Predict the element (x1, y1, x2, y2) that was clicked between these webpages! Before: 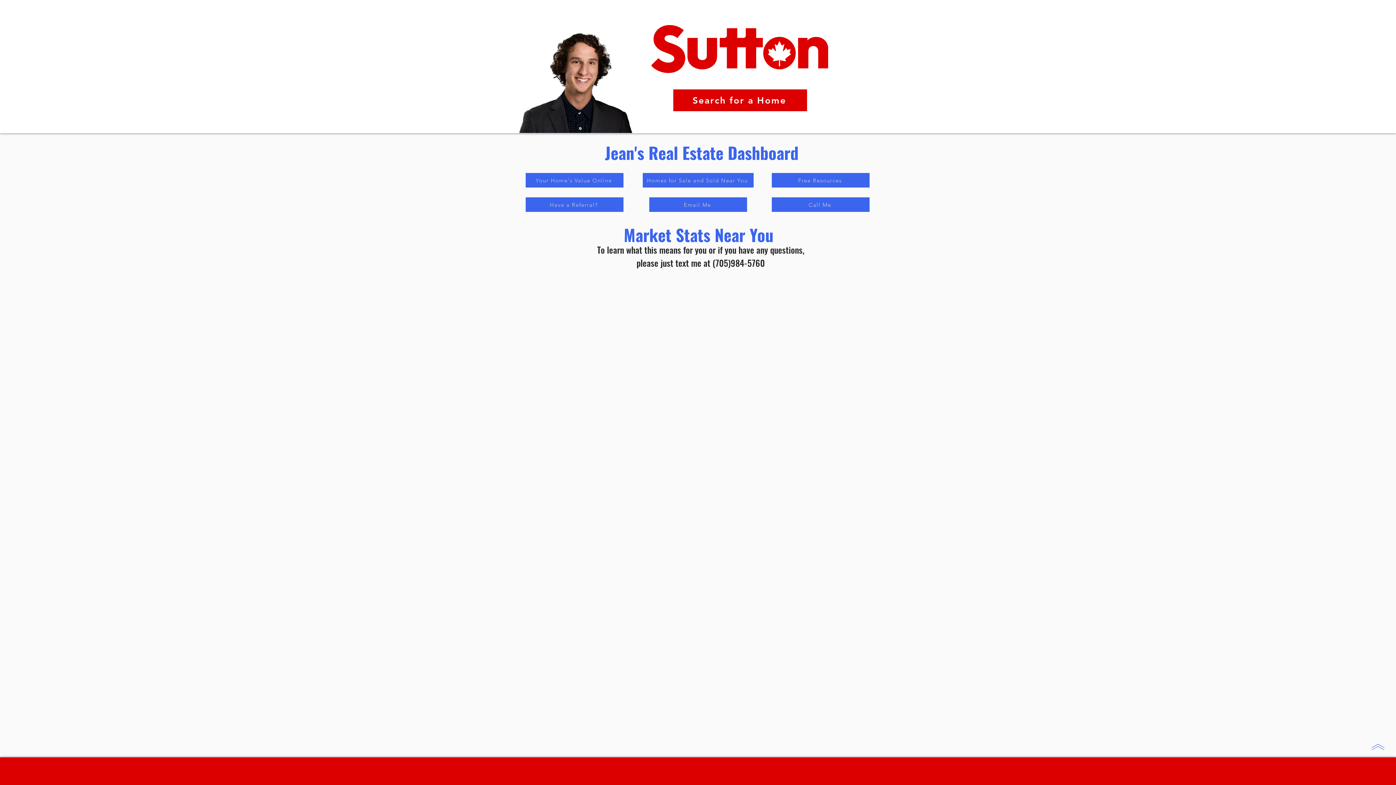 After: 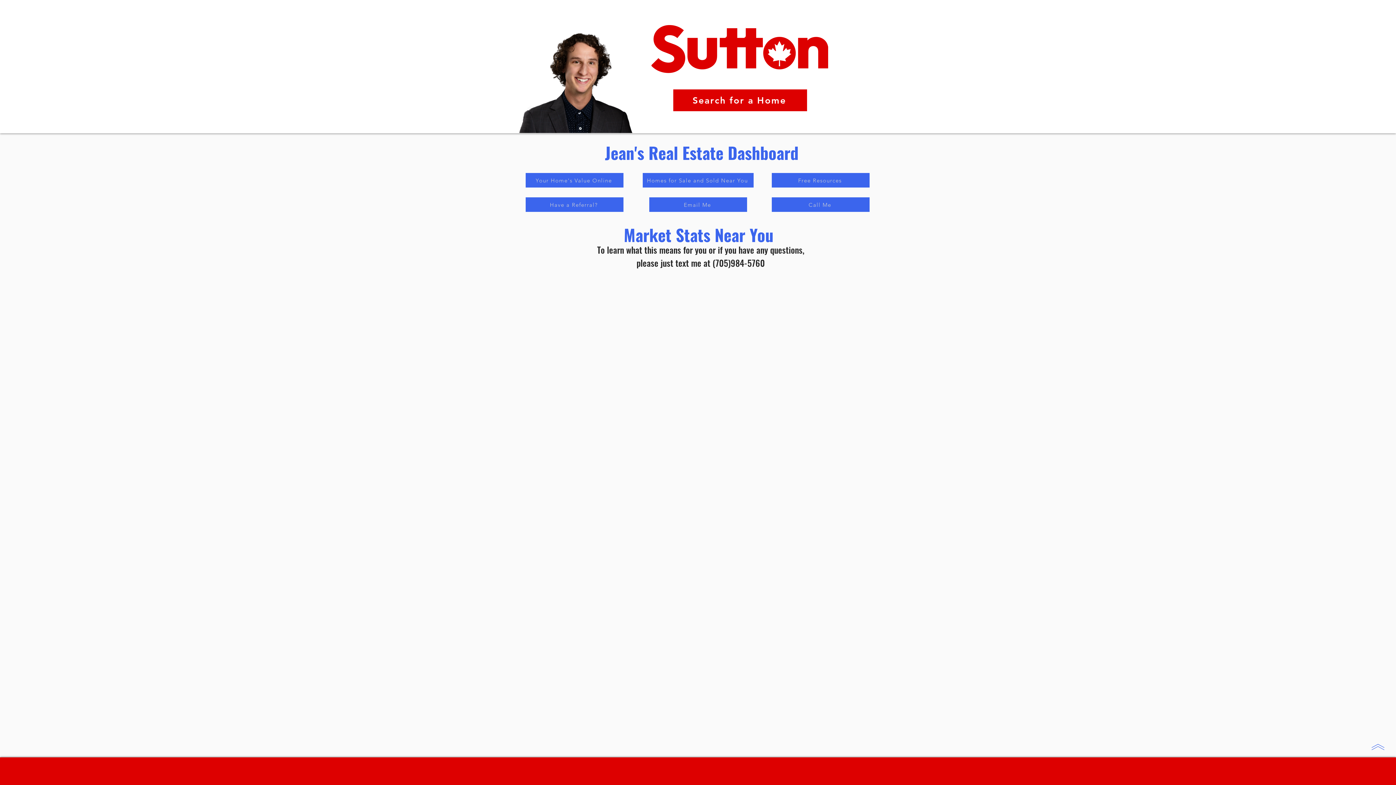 Action: bbox: (1372, 742, 1384, 752)